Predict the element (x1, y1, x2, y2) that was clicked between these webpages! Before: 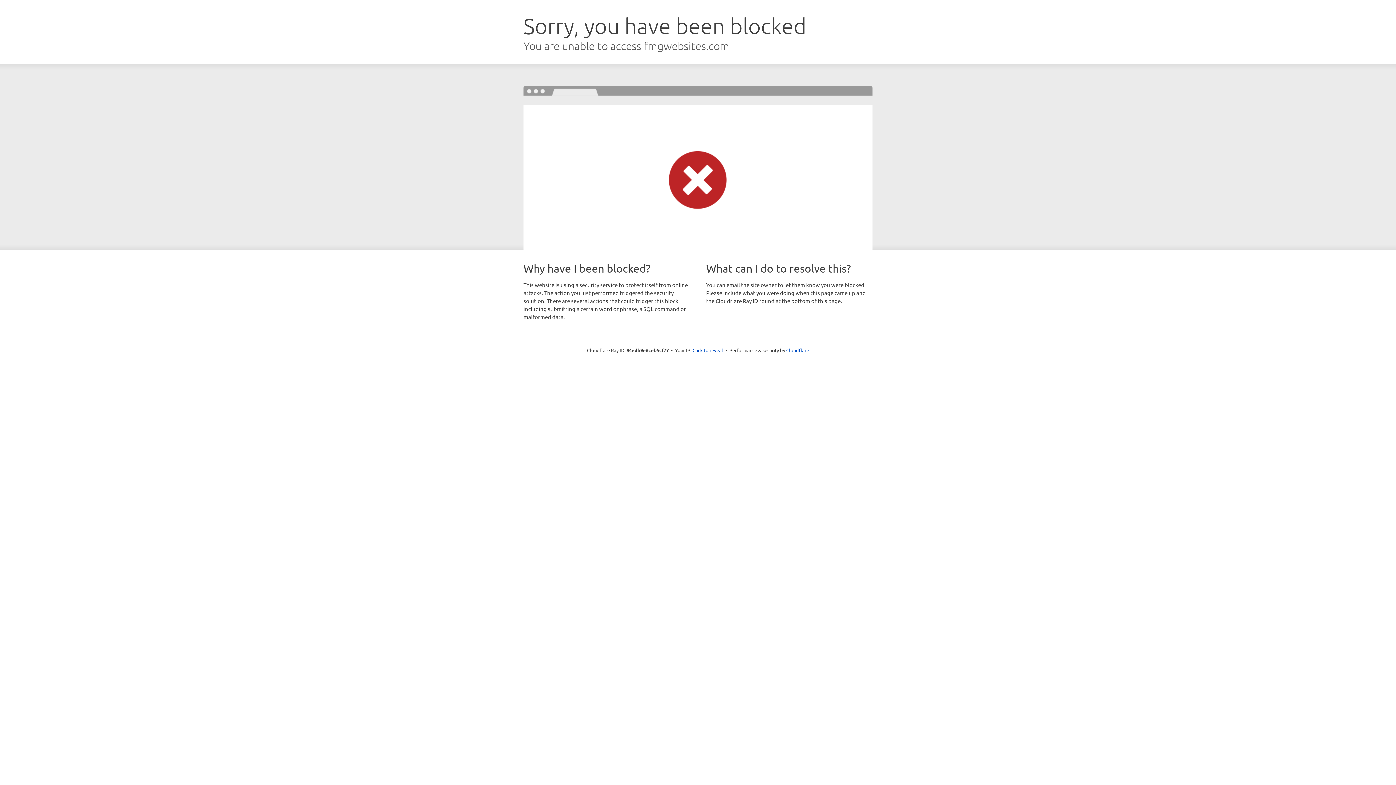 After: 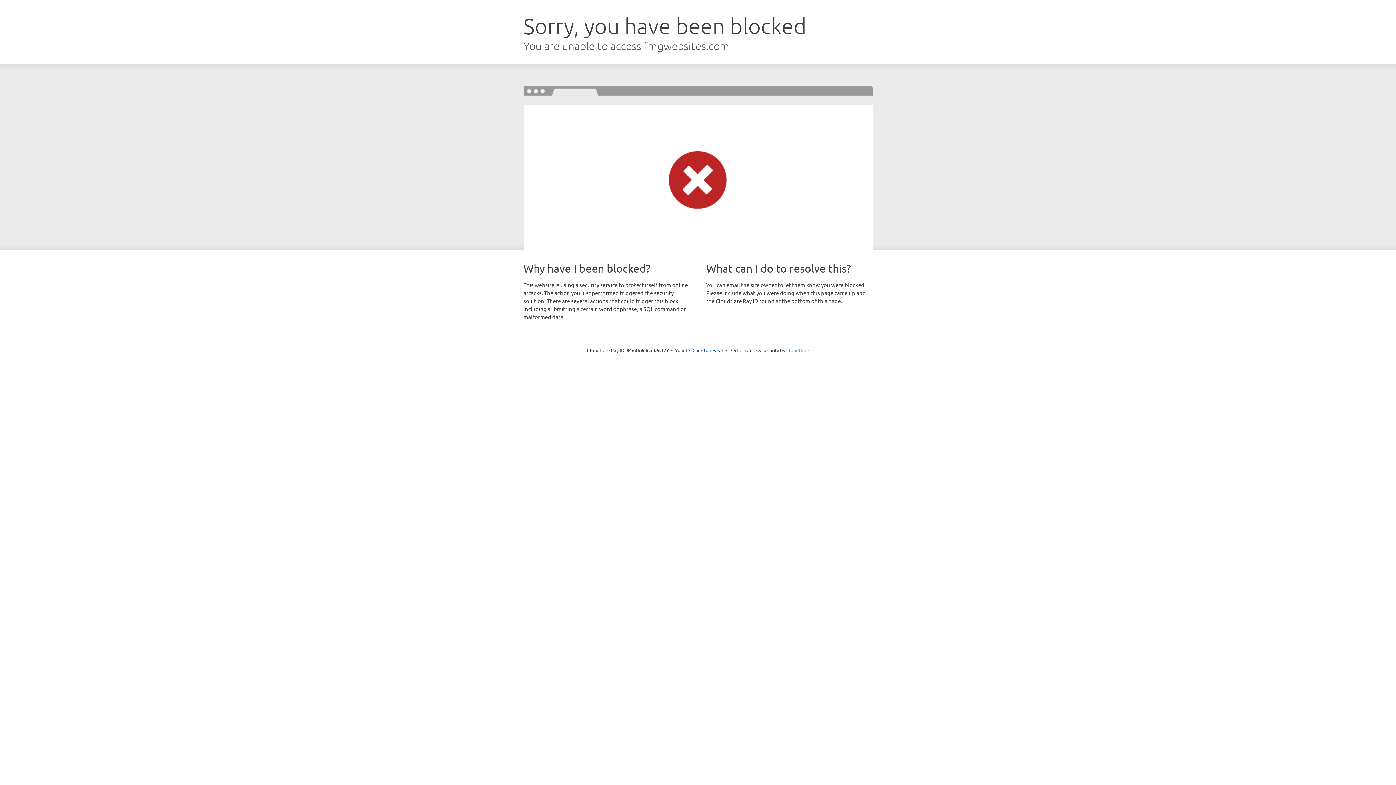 Action: label: Cloudflare bbox: (786, 347, 809, 353)